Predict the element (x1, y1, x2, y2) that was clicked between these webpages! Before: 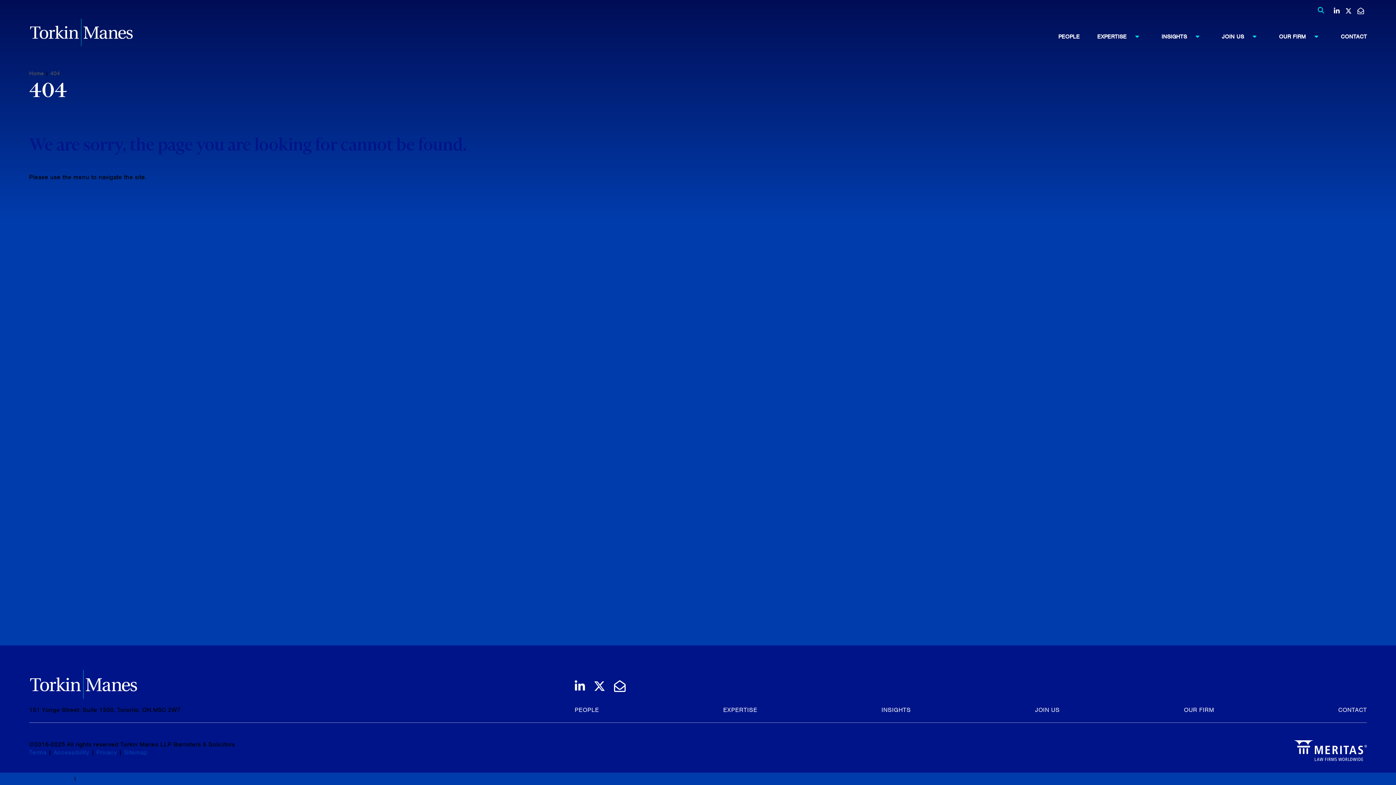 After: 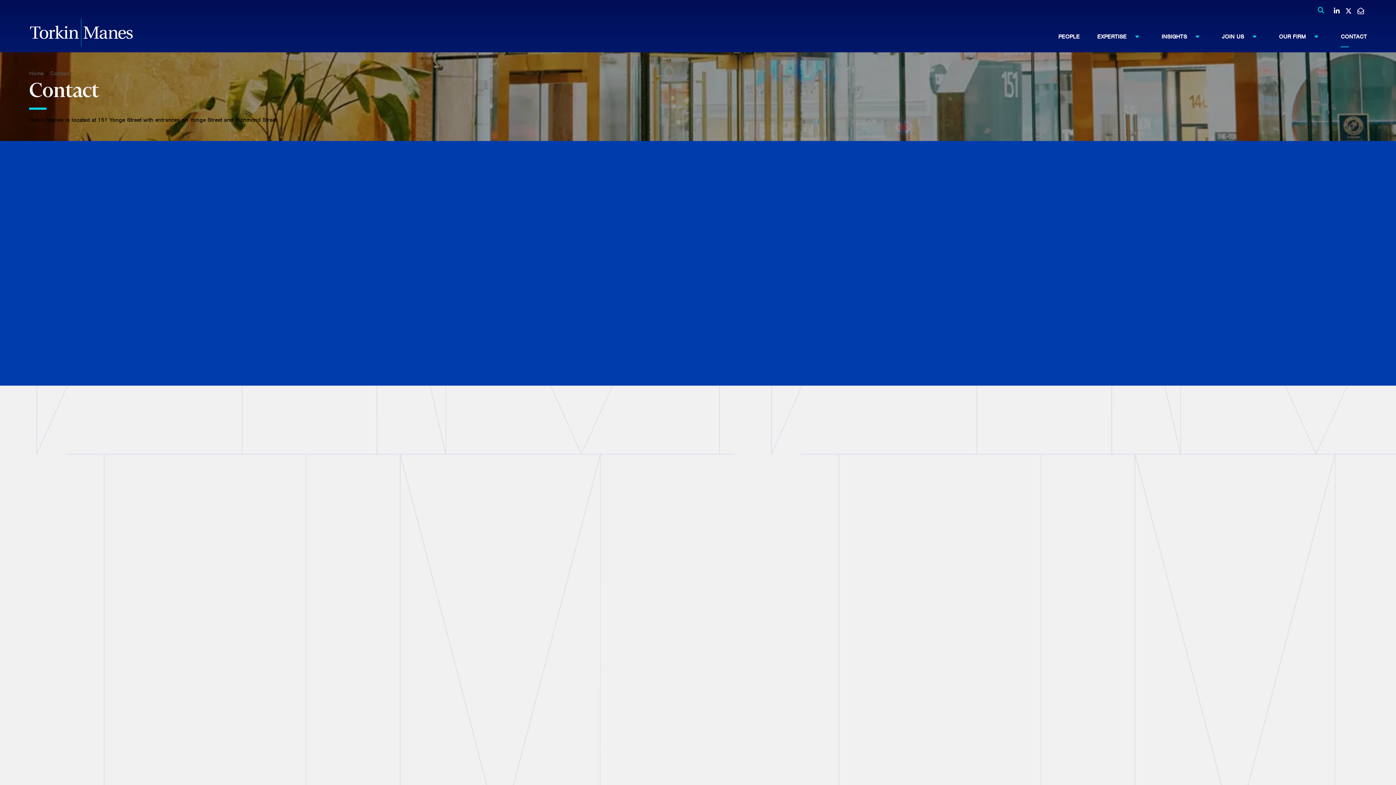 Action: bbox: (1338, 706, 1367, 714) label: CONTACT